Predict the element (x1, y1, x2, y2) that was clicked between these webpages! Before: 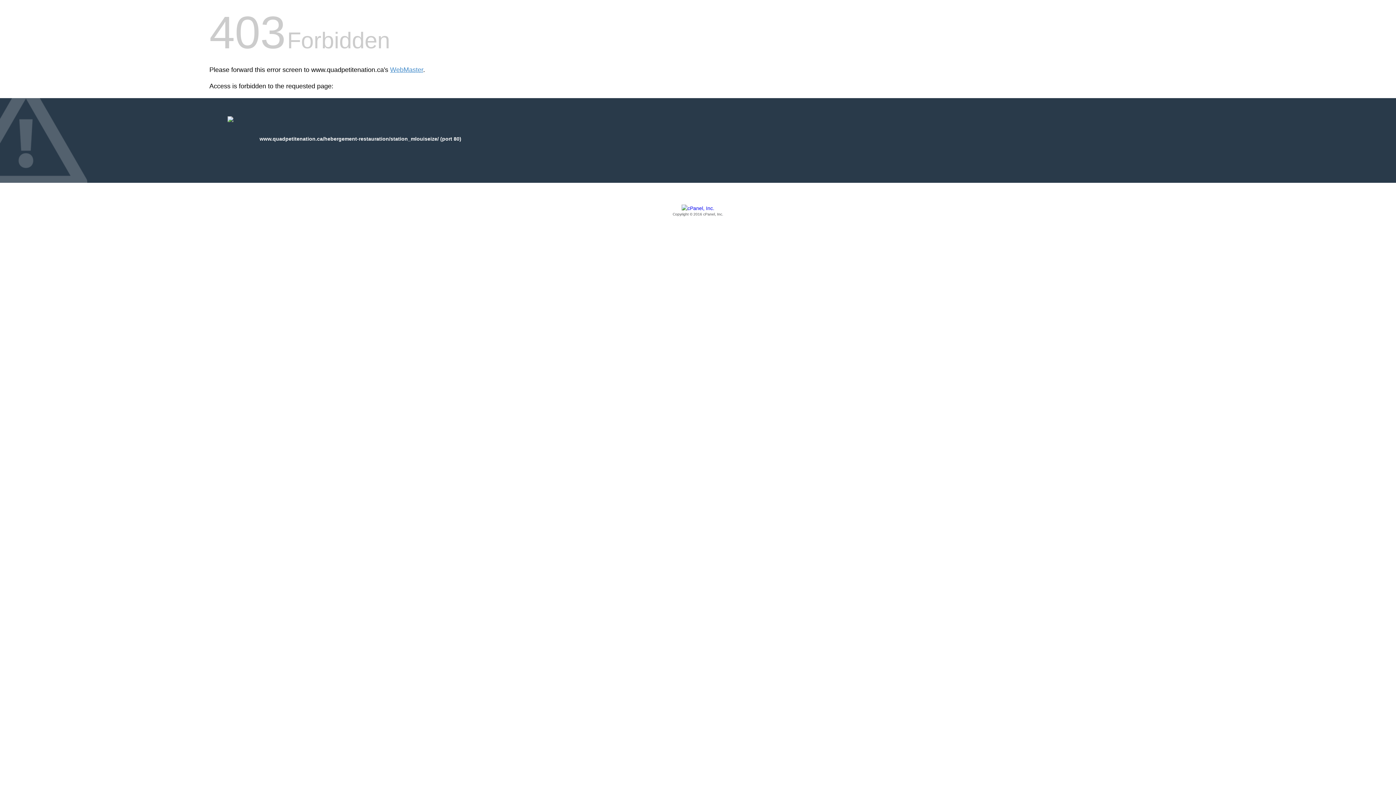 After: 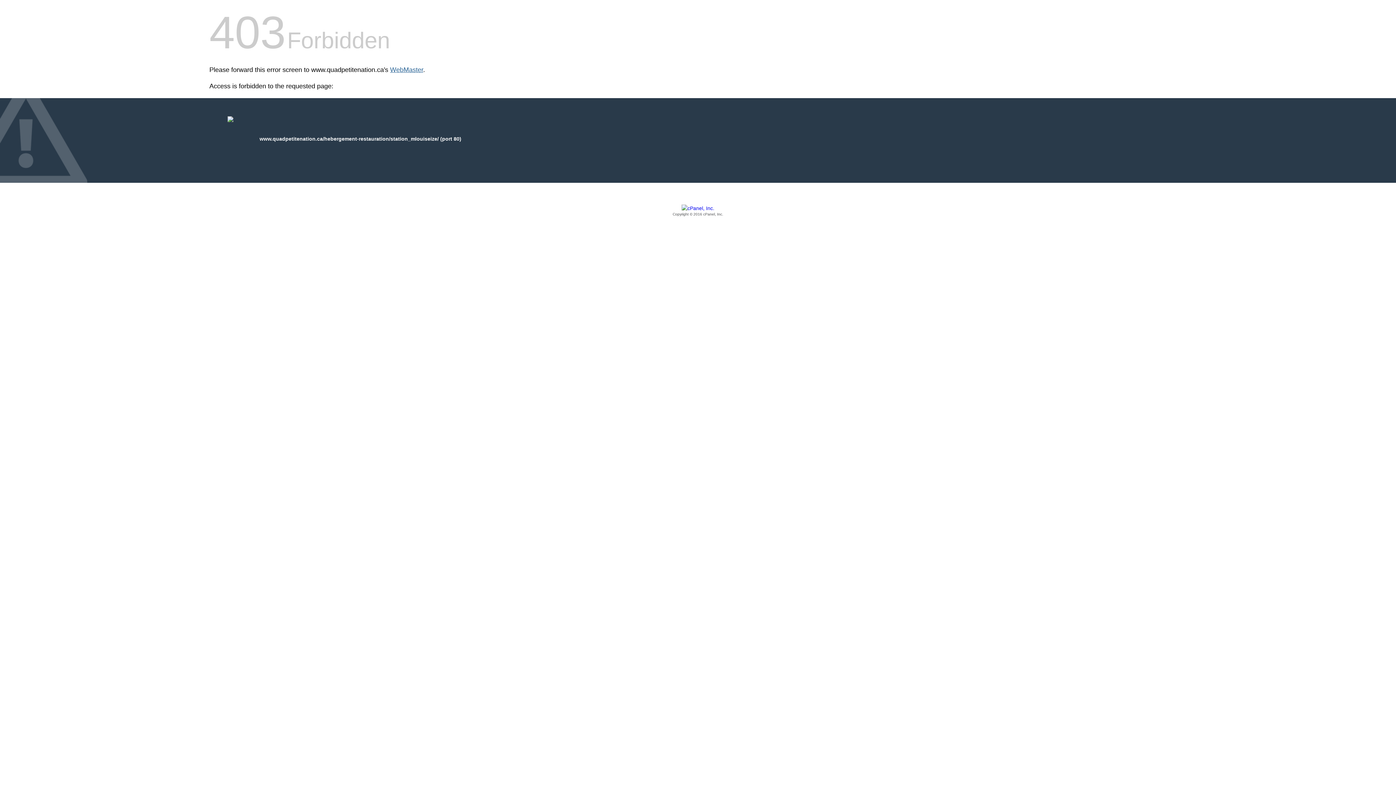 Action: label: WebMaster bbox: (390, 66, 423, 73)